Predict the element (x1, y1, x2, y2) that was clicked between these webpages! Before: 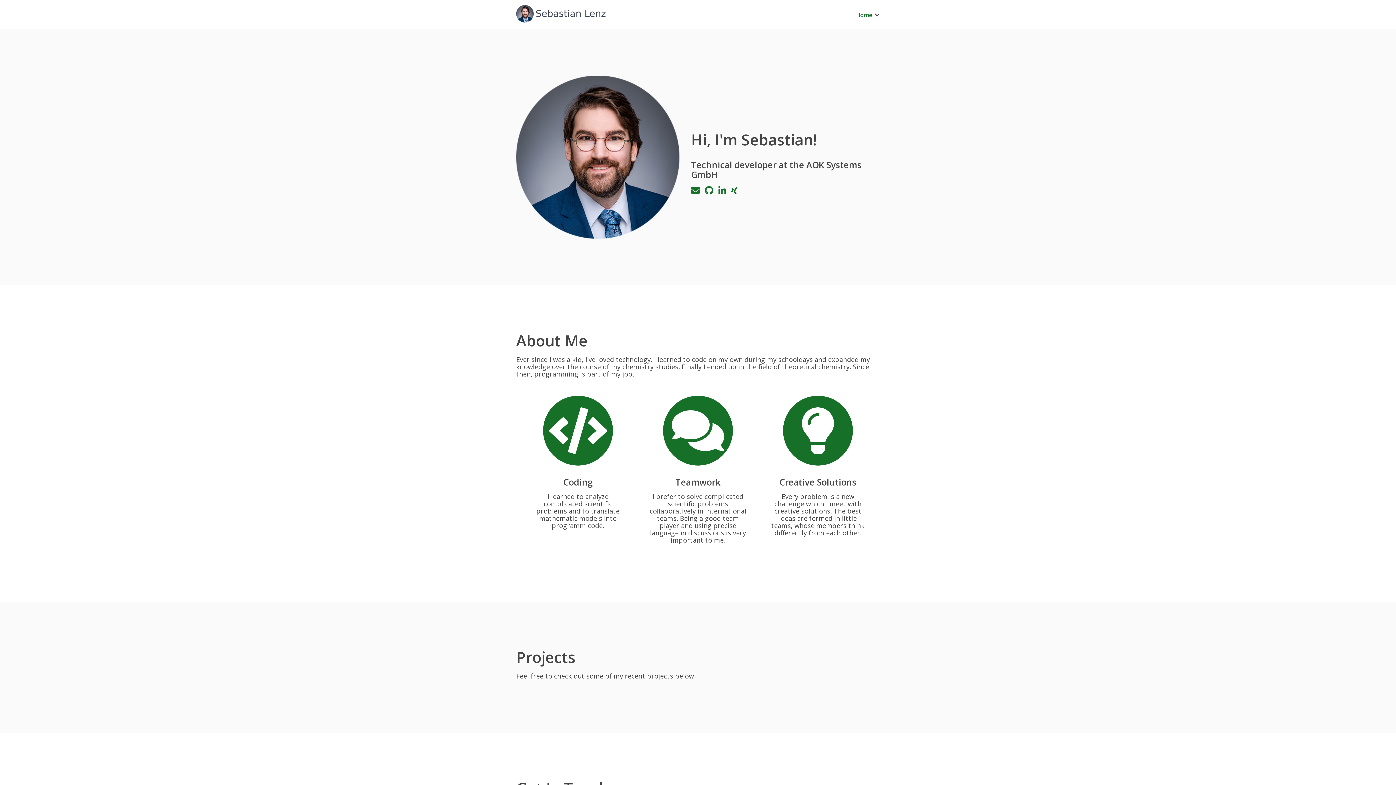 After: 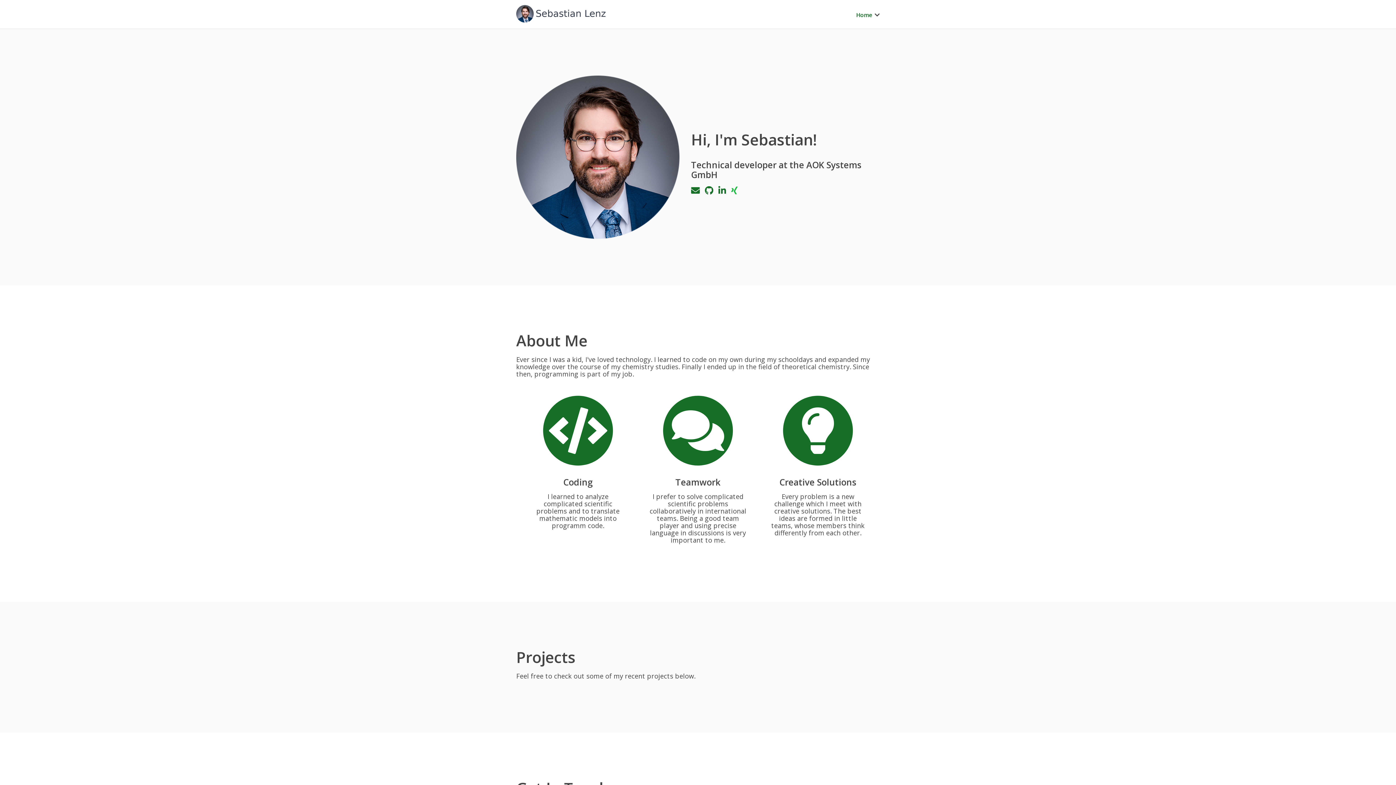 Action: bbox: (731, 184, 737, 196)